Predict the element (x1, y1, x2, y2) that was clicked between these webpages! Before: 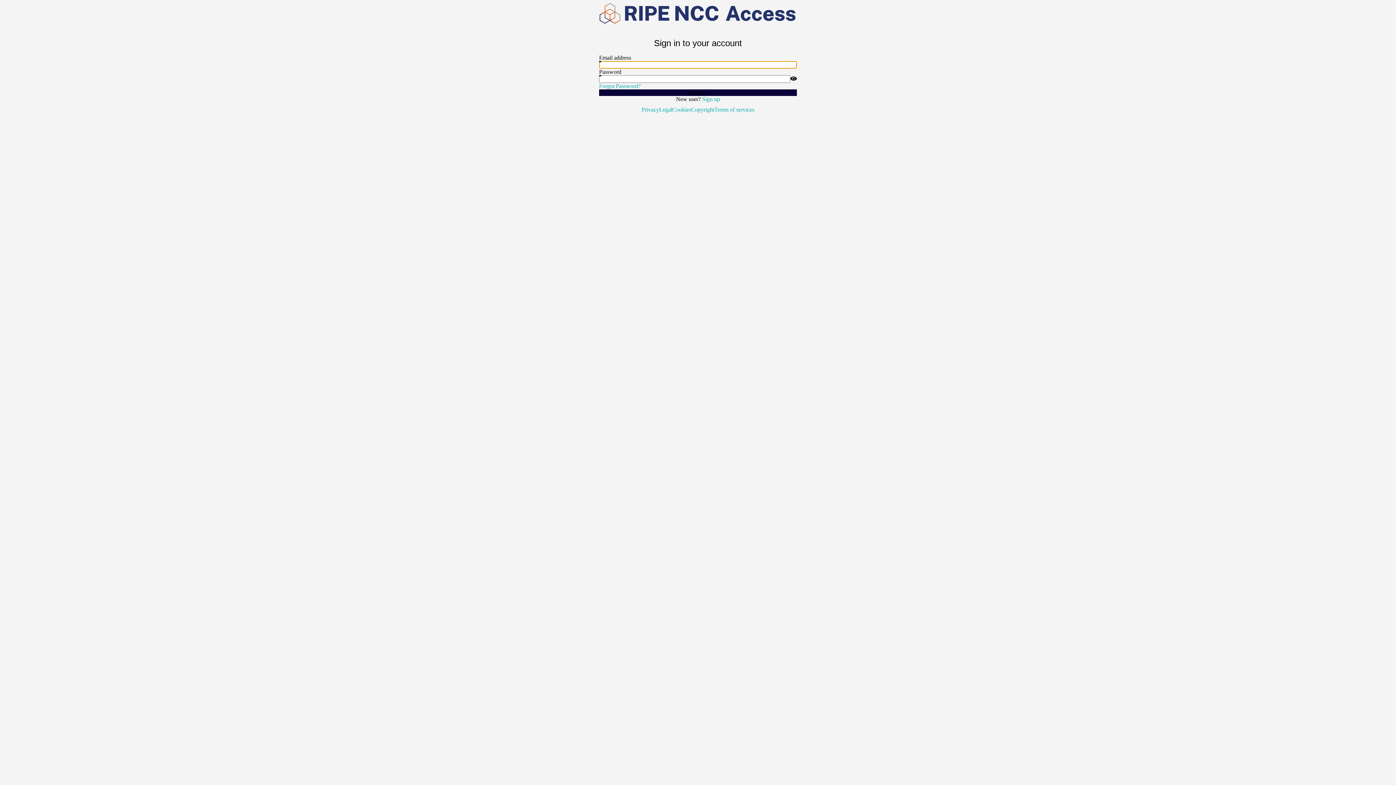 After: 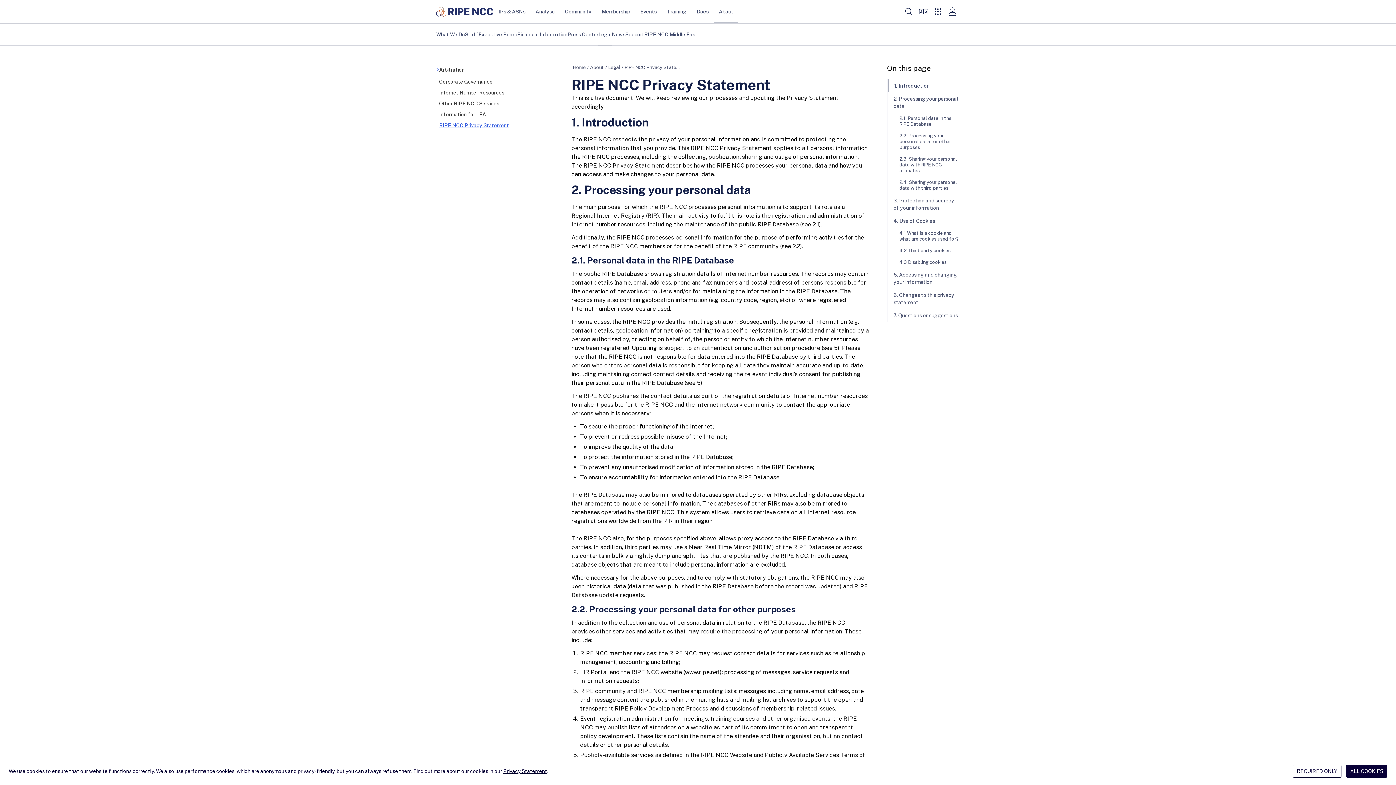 Action: label: Privacy bbox: (641, 102, 659, 116)